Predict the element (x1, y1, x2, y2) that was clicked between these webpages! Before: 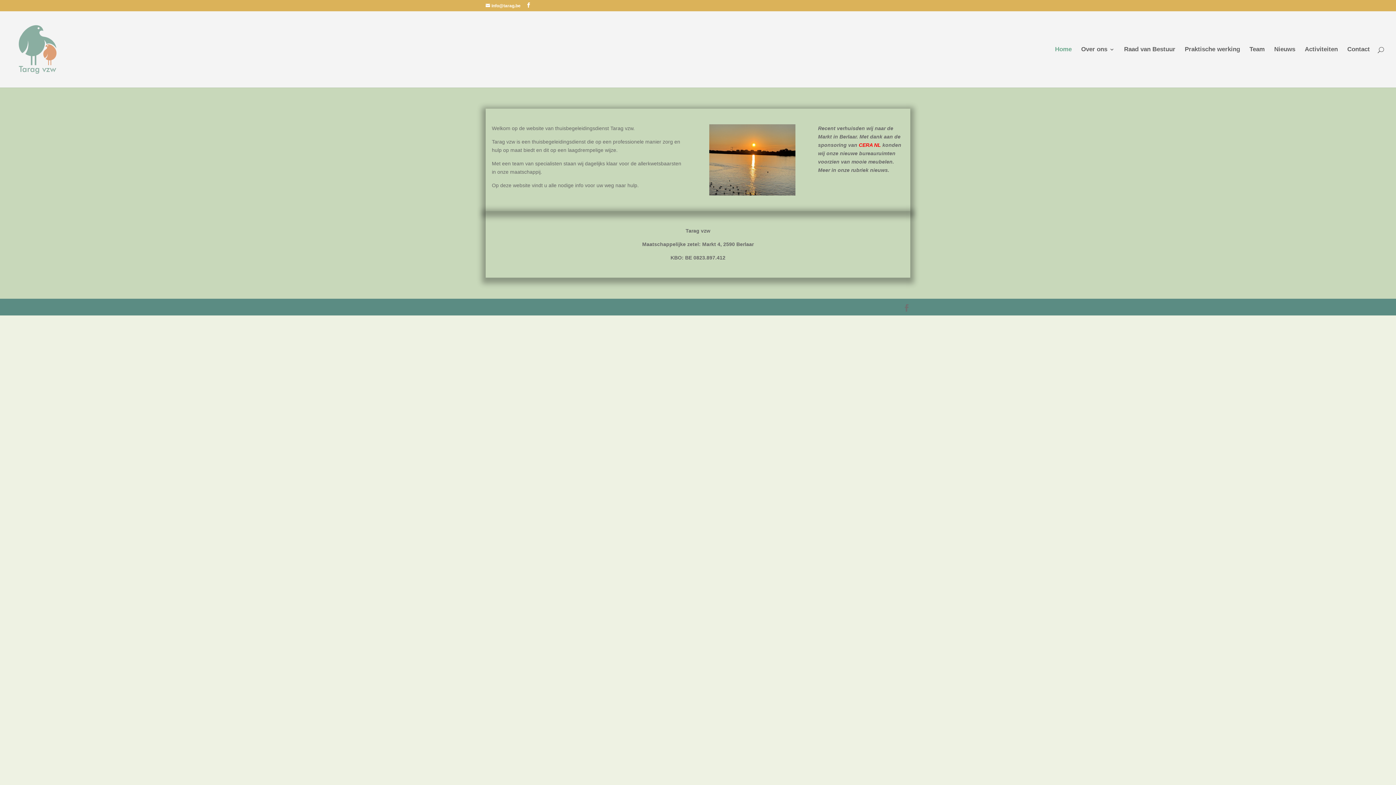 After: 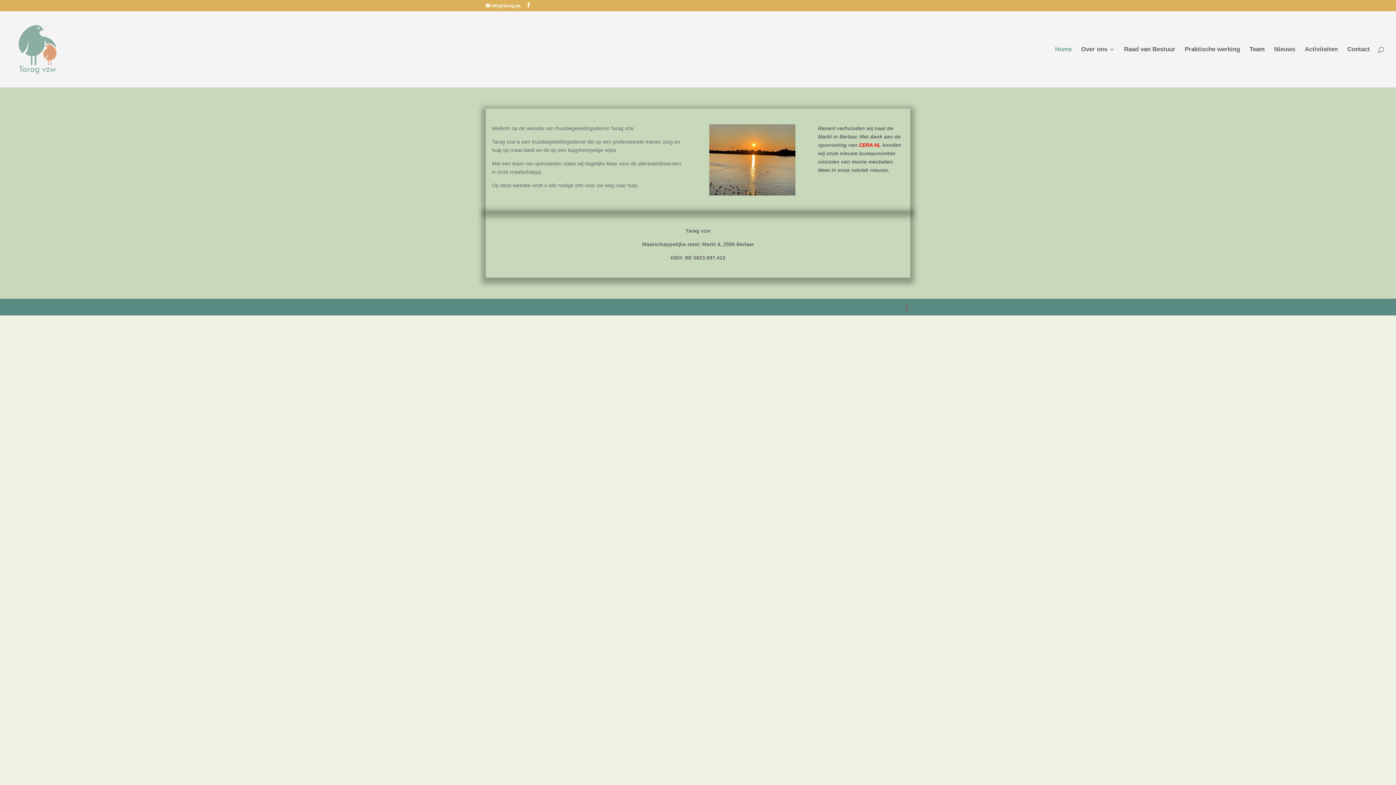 Action: bbox: (12, 46, 62, 51)